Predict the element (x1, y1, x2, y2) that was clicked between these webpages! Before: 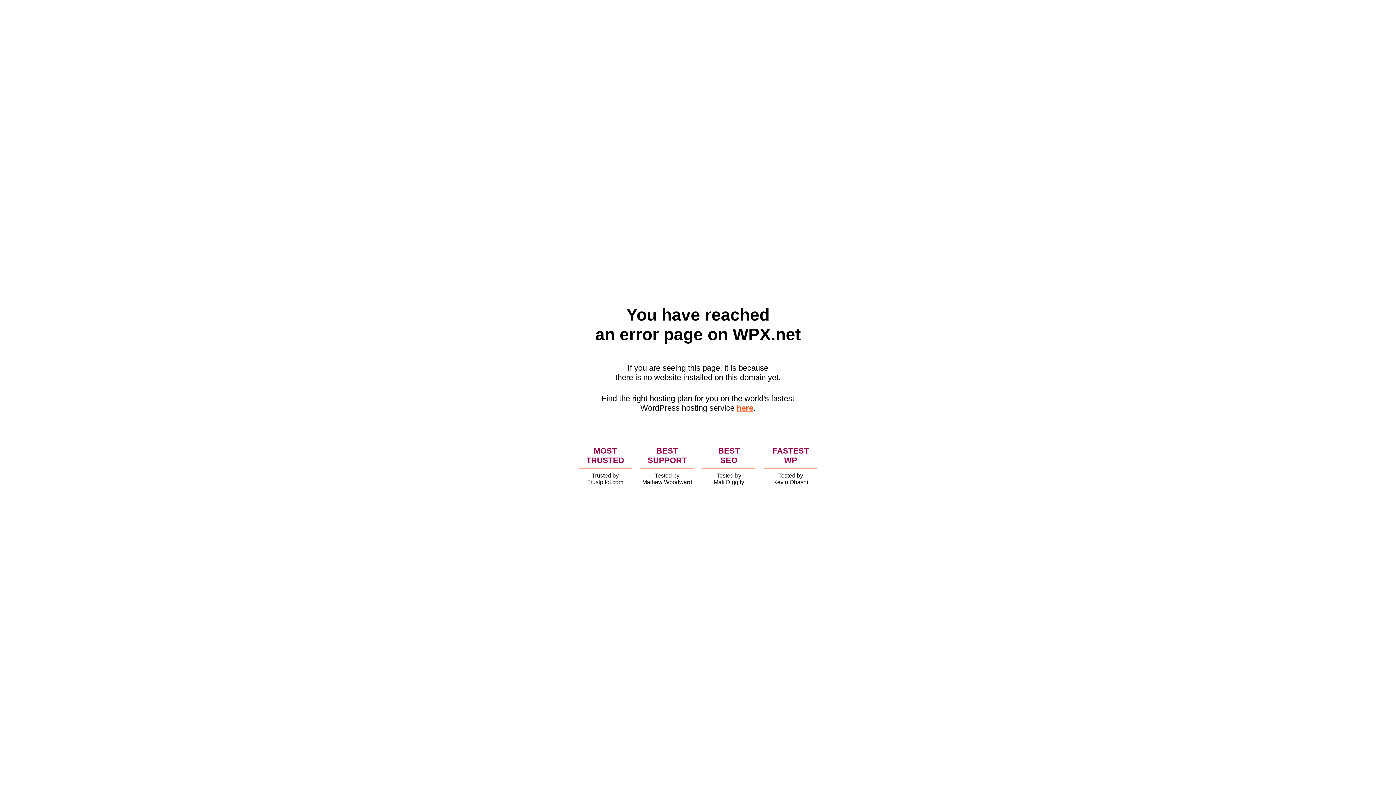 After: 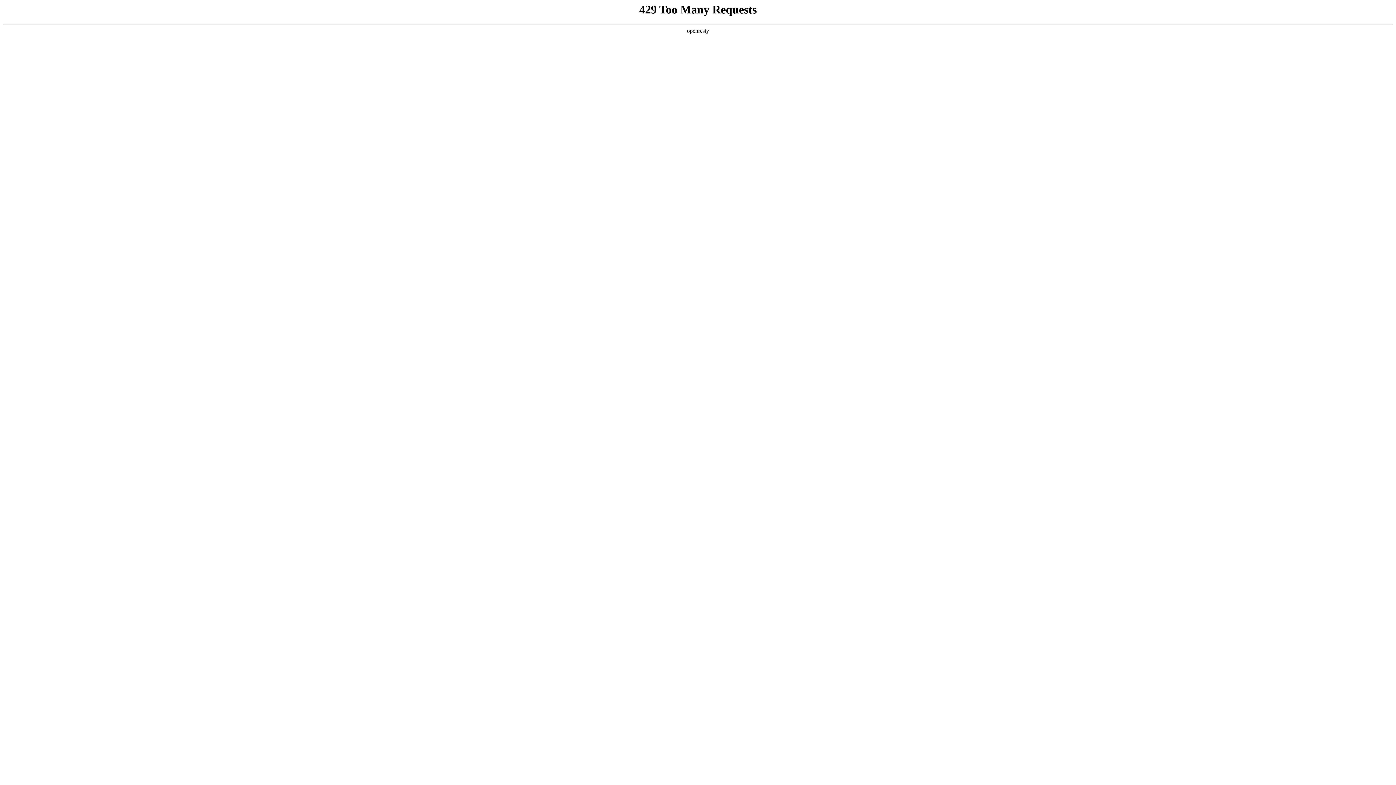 Action: bbox: (736, 403, 753, 412) label: here